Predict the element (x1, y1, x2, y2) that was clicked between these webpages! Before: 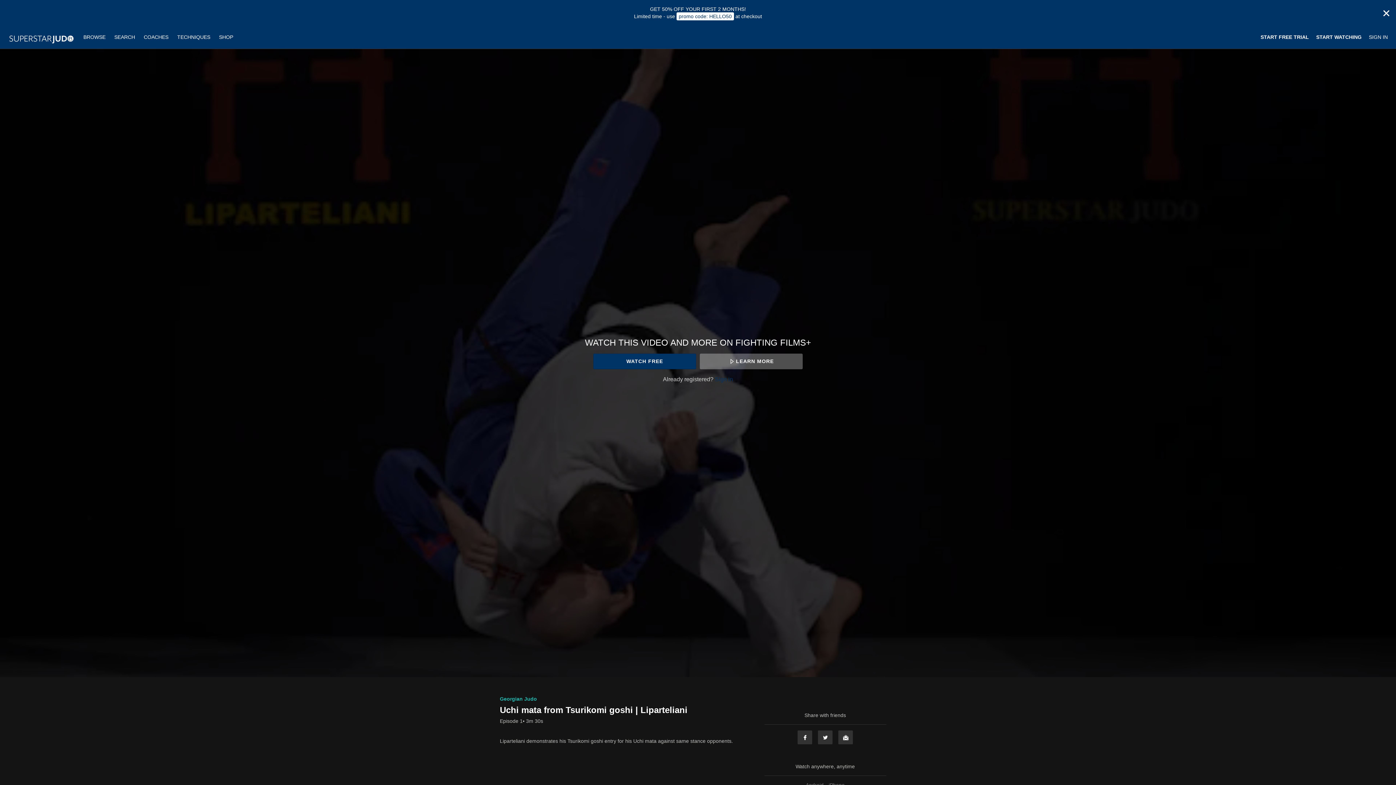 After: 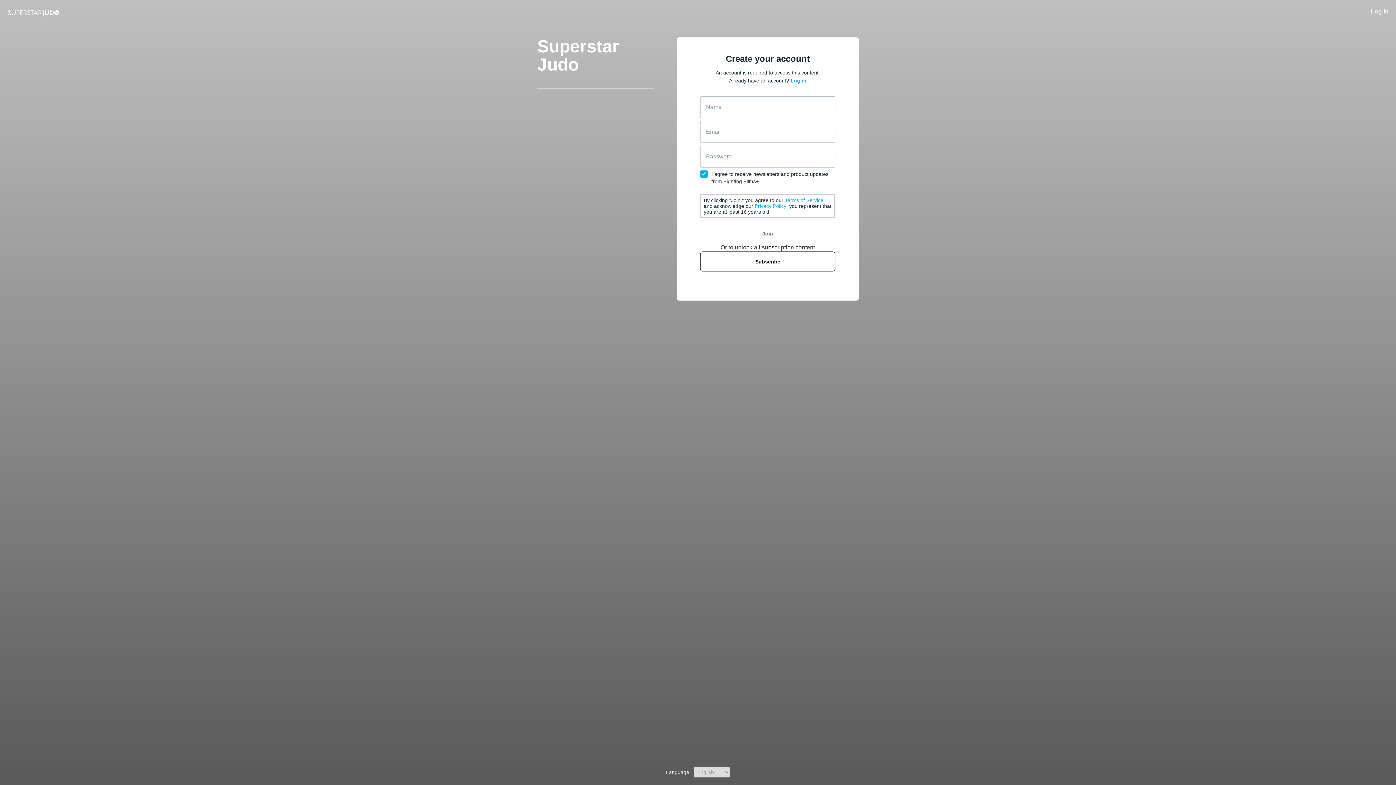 Action: label: WATCH FREE bbox: (593, 353, 696, 369)